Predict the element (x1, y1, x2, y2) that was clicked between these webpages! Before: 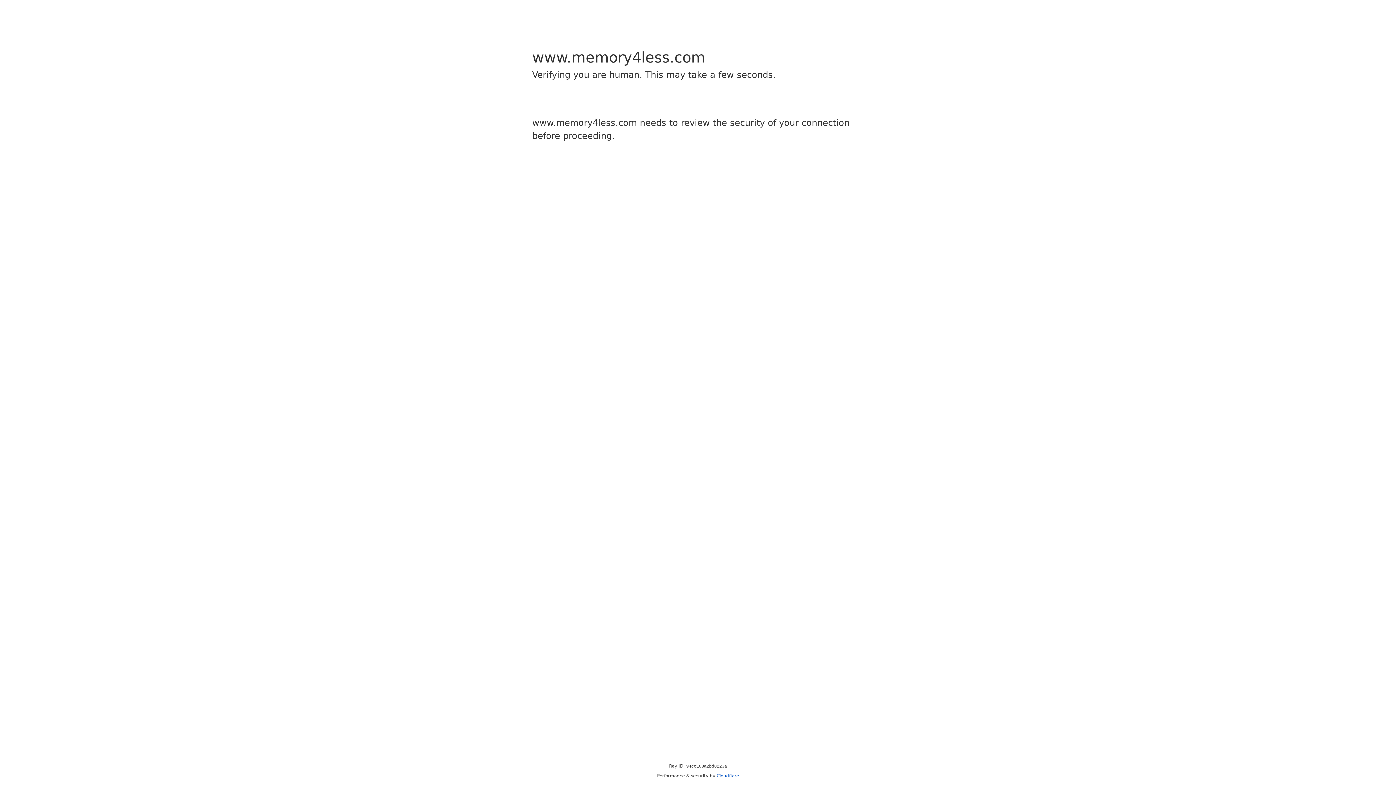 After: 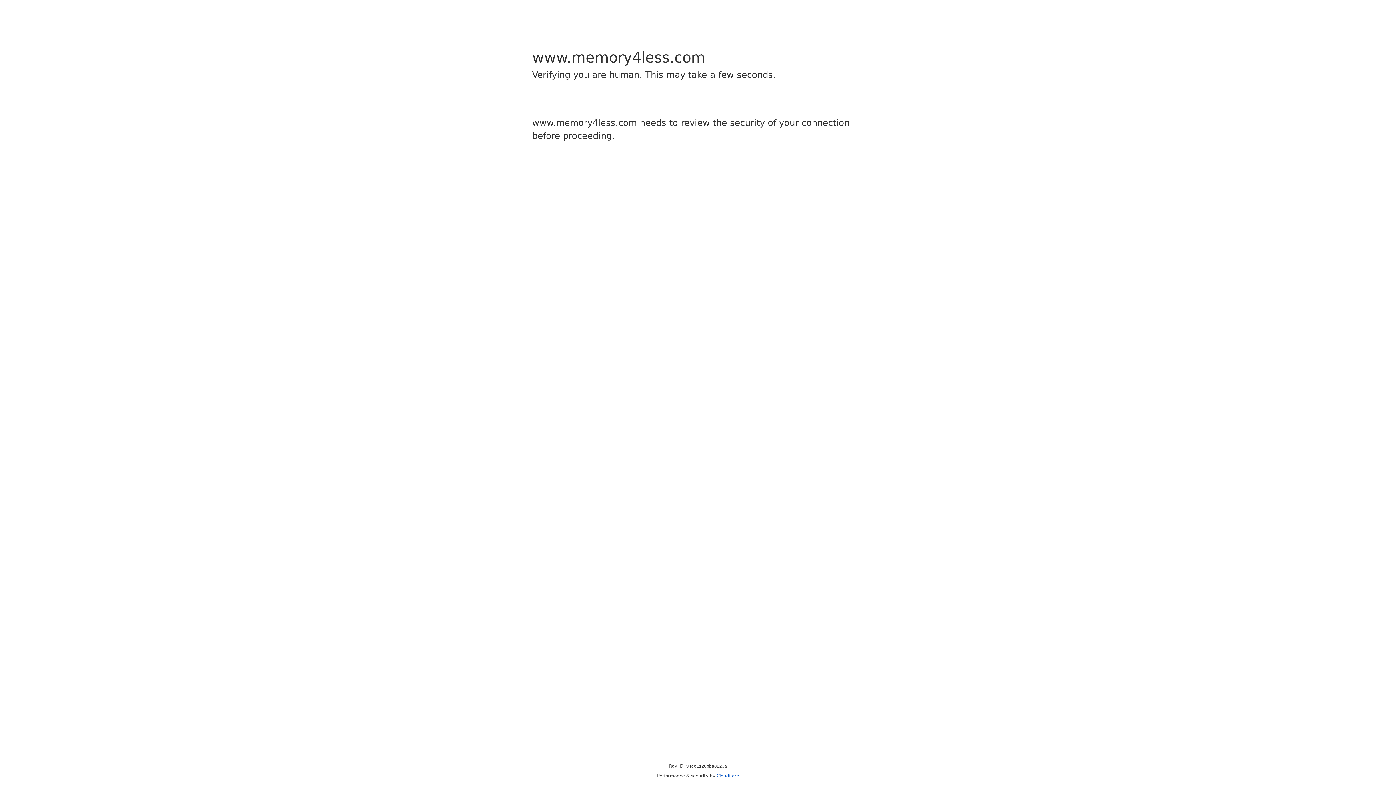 Action: bbox: (716, 773, 739, 778) label: Cloudflare